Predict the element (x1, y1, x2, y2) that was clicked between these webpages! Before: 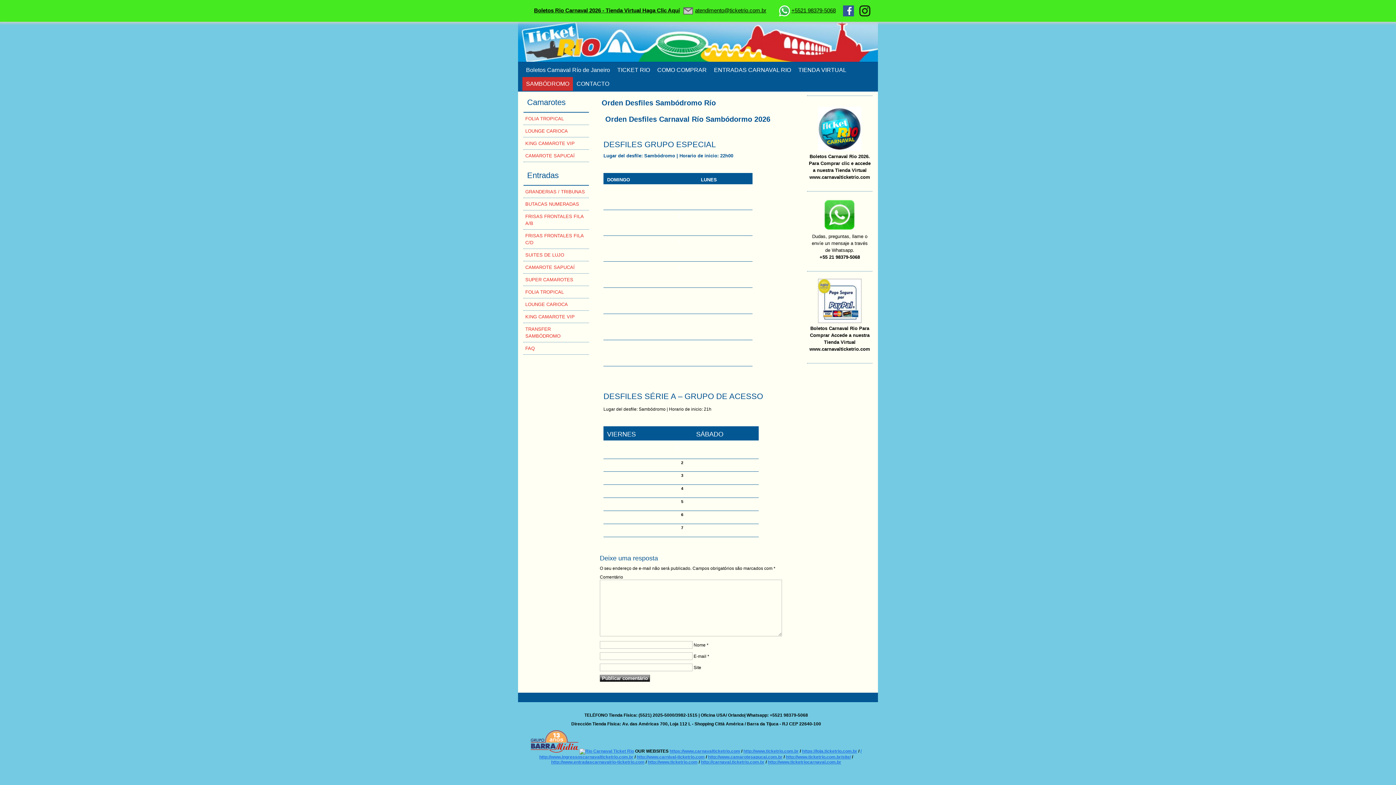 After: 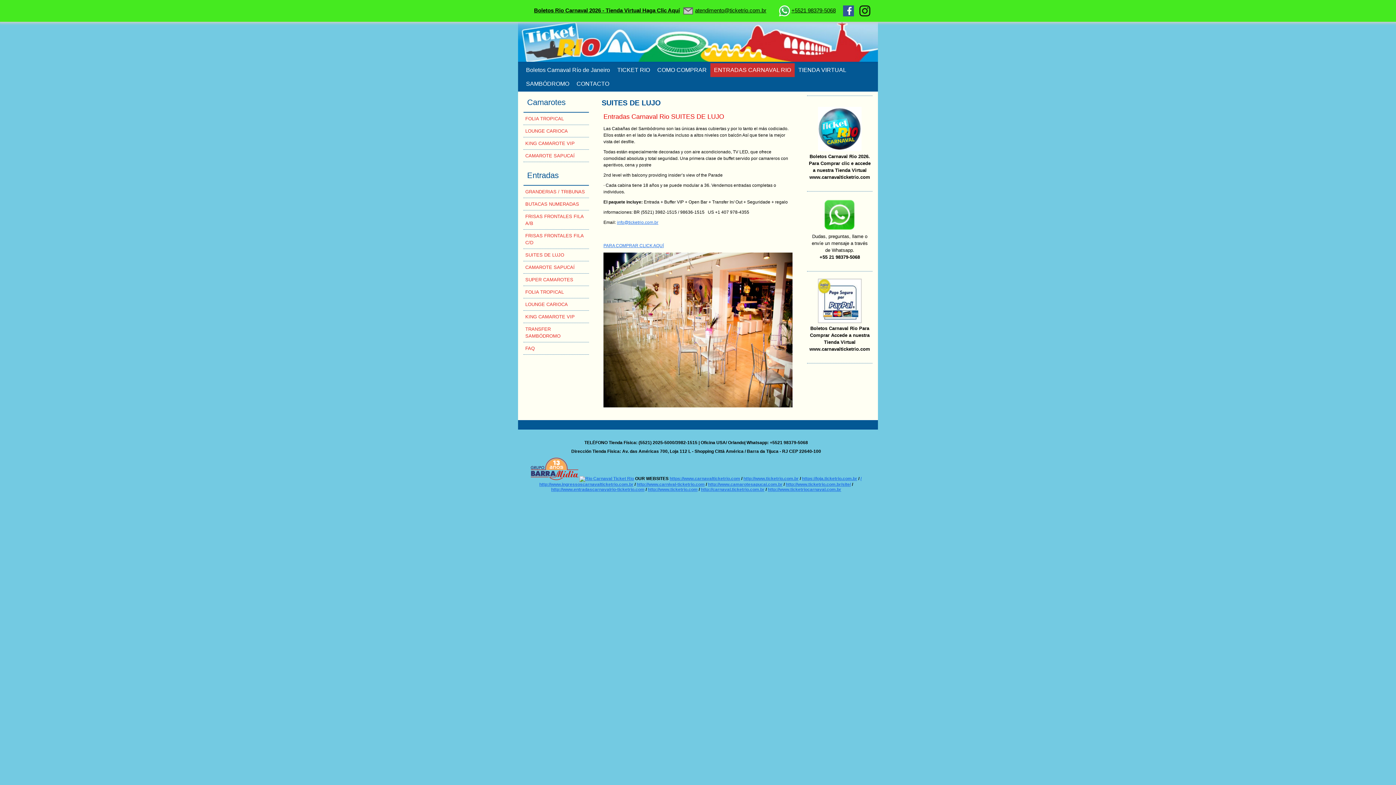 Action: label: SUITES DE LUJO bbox: (525, 252, 564, 257)